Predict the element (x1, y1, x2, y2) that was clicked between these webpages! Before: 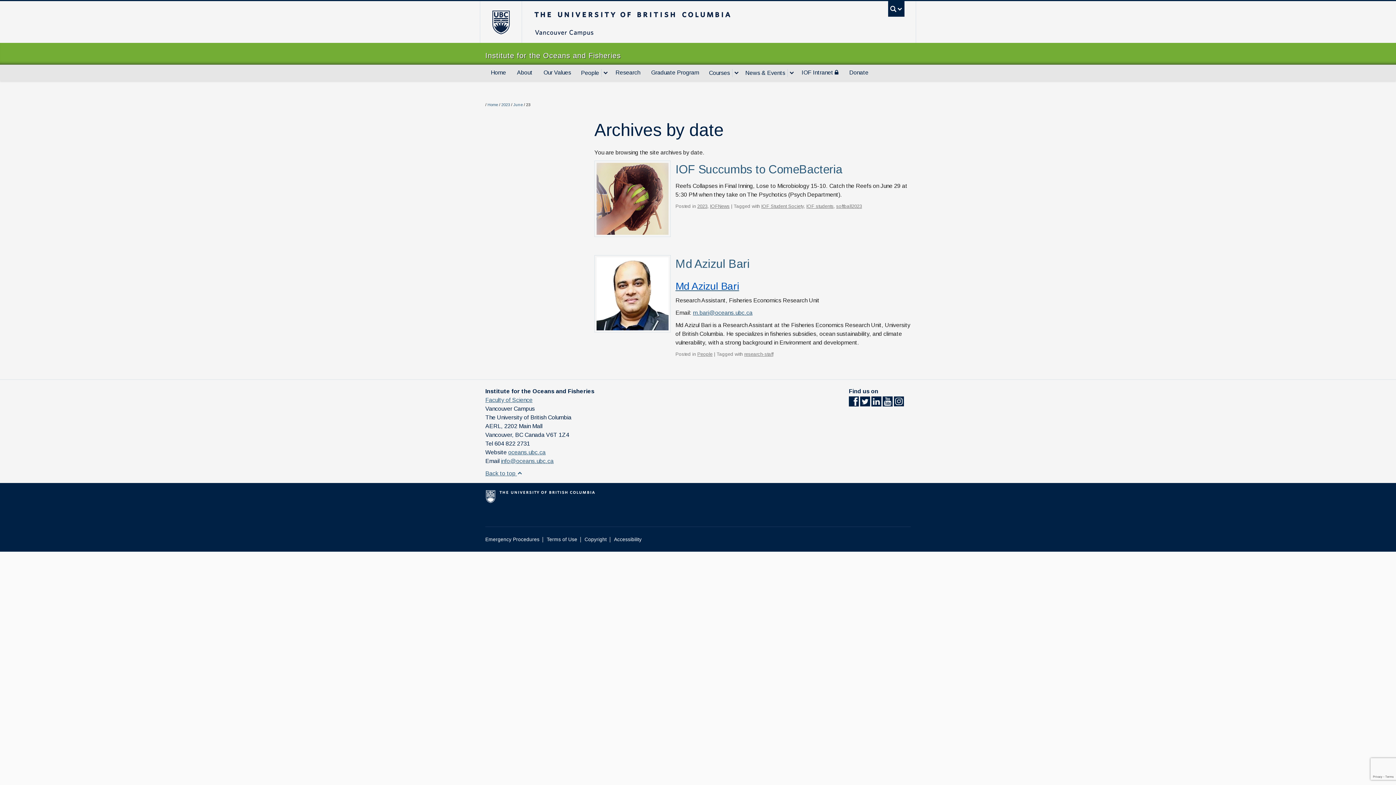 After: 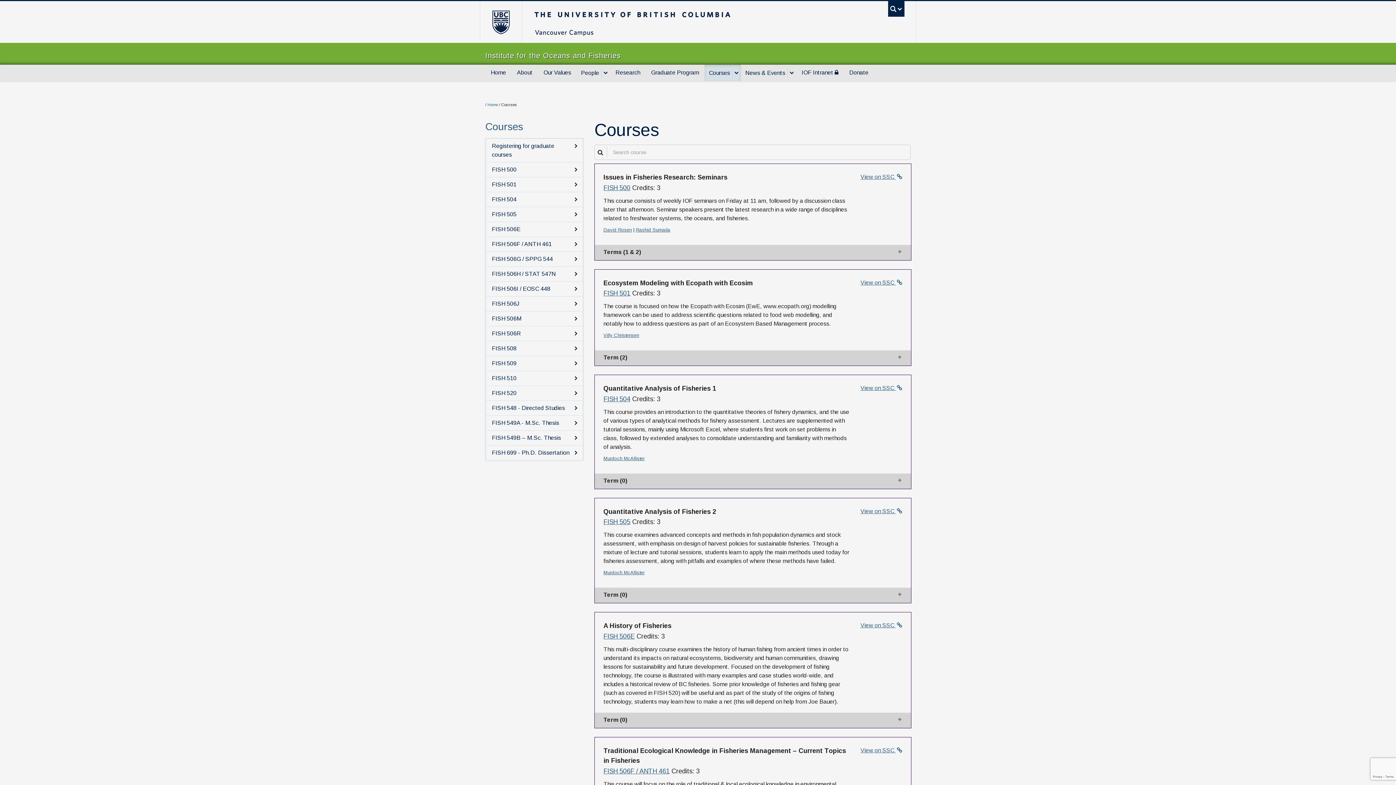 Action: label: Courses bbox: (704, 64, 732, 81)